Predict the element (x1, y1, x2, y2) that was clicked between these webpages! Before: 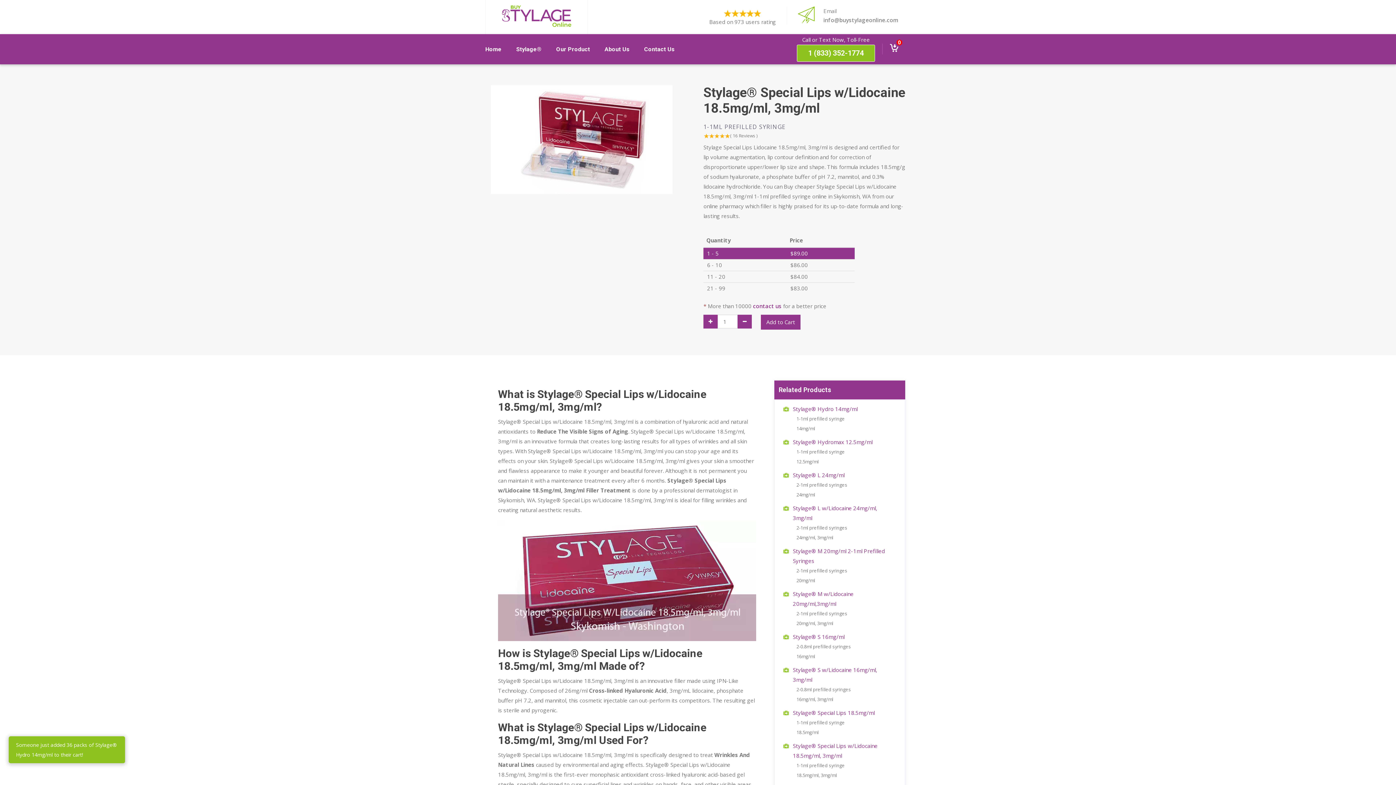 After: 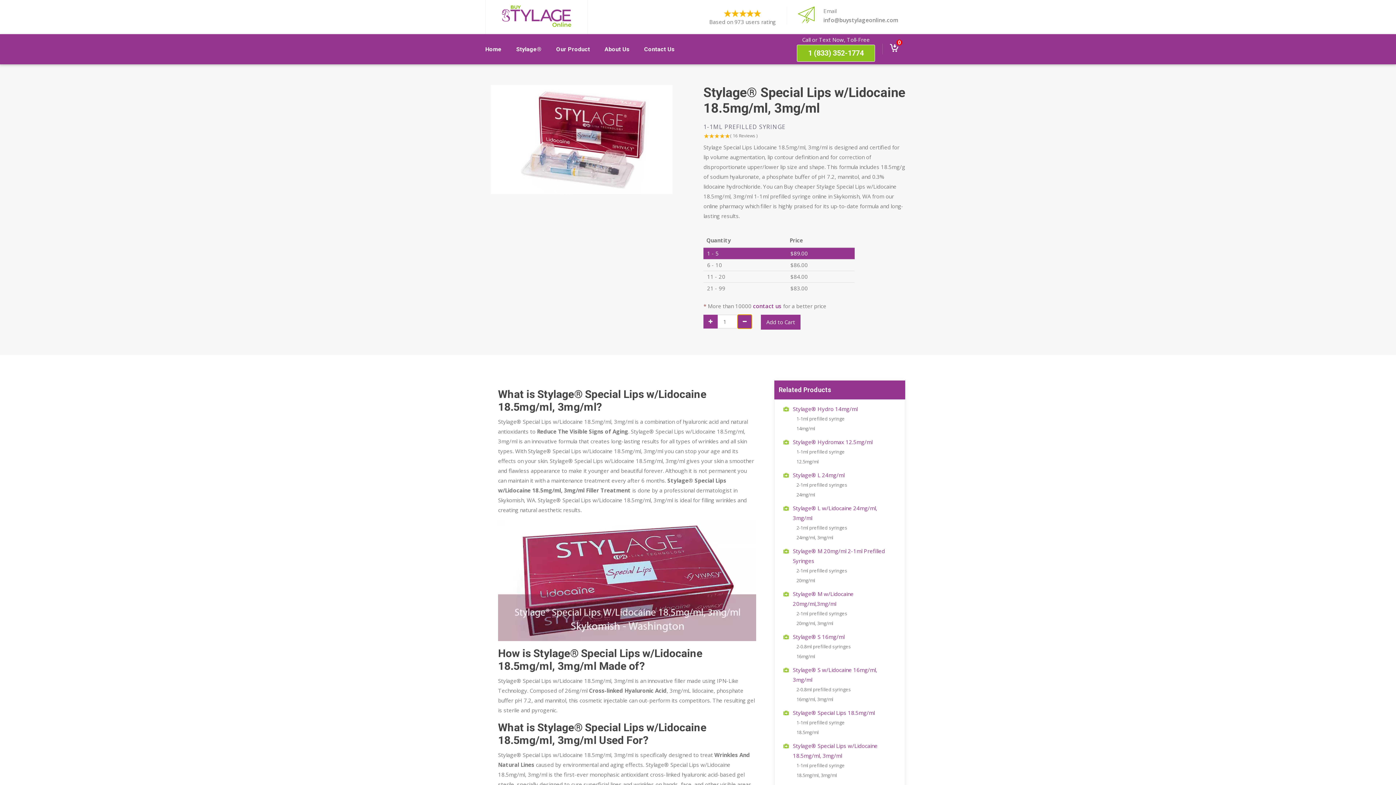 Action: bbox: (737, 315, 752, 328)